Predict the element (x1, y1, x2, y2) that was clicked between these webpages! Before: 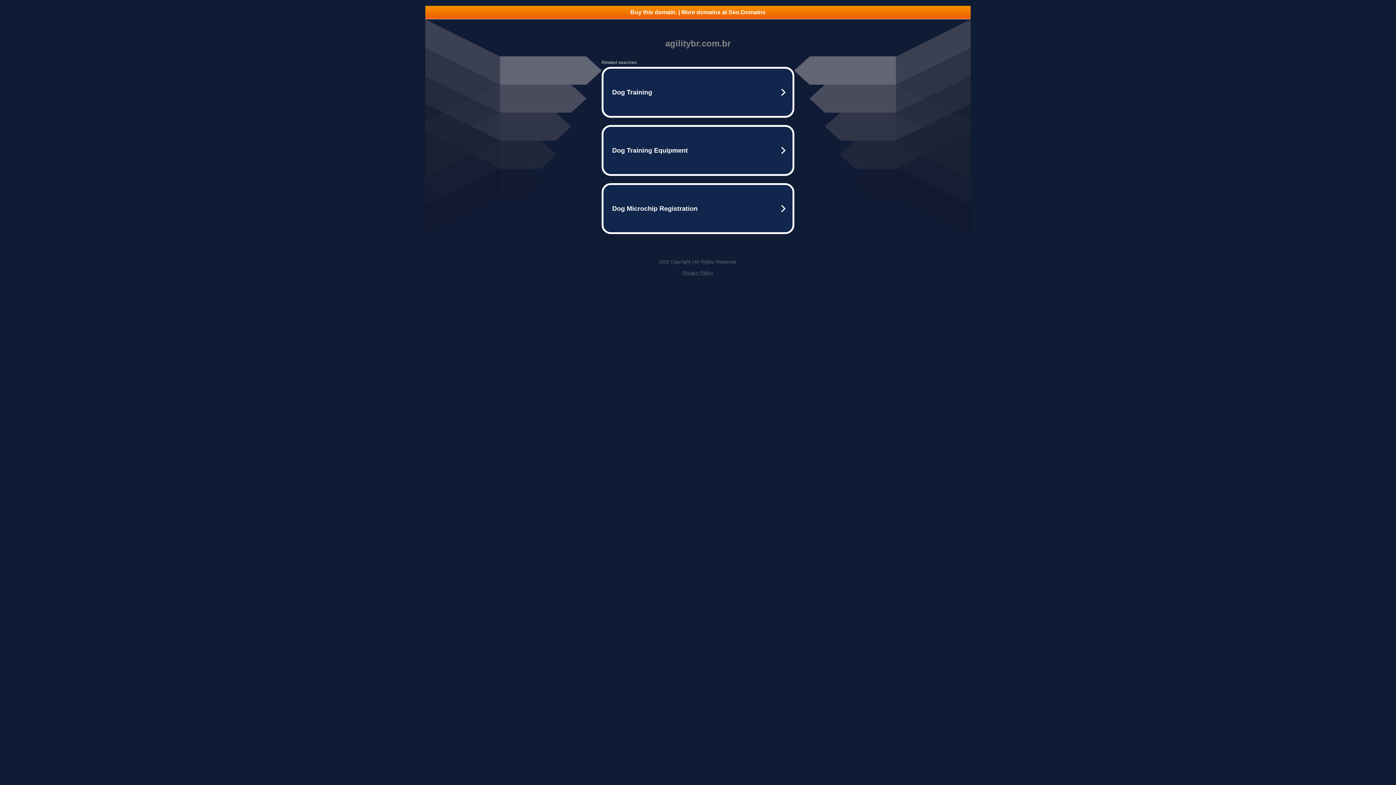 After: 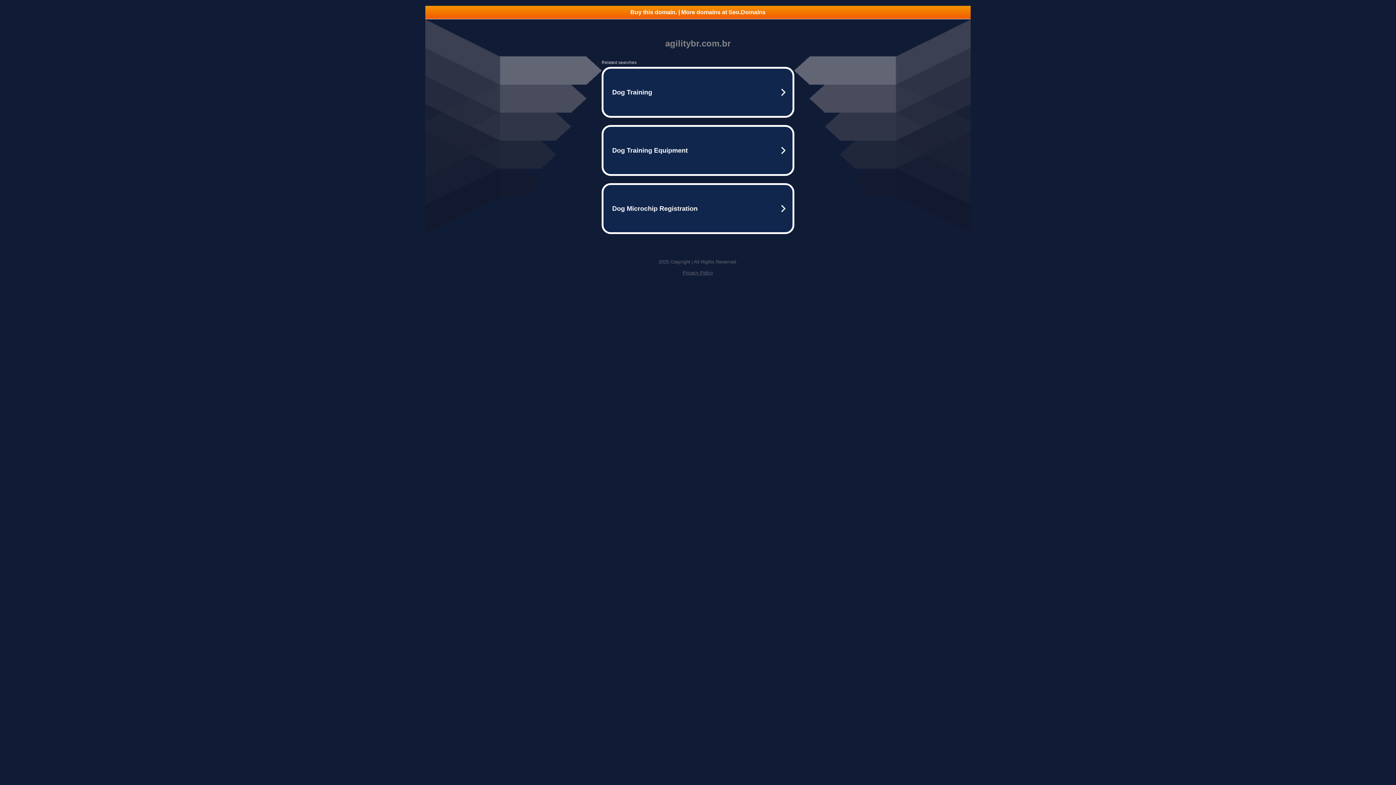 Action: label: Privacy Policy bbox: (682, 270, 713, 275)